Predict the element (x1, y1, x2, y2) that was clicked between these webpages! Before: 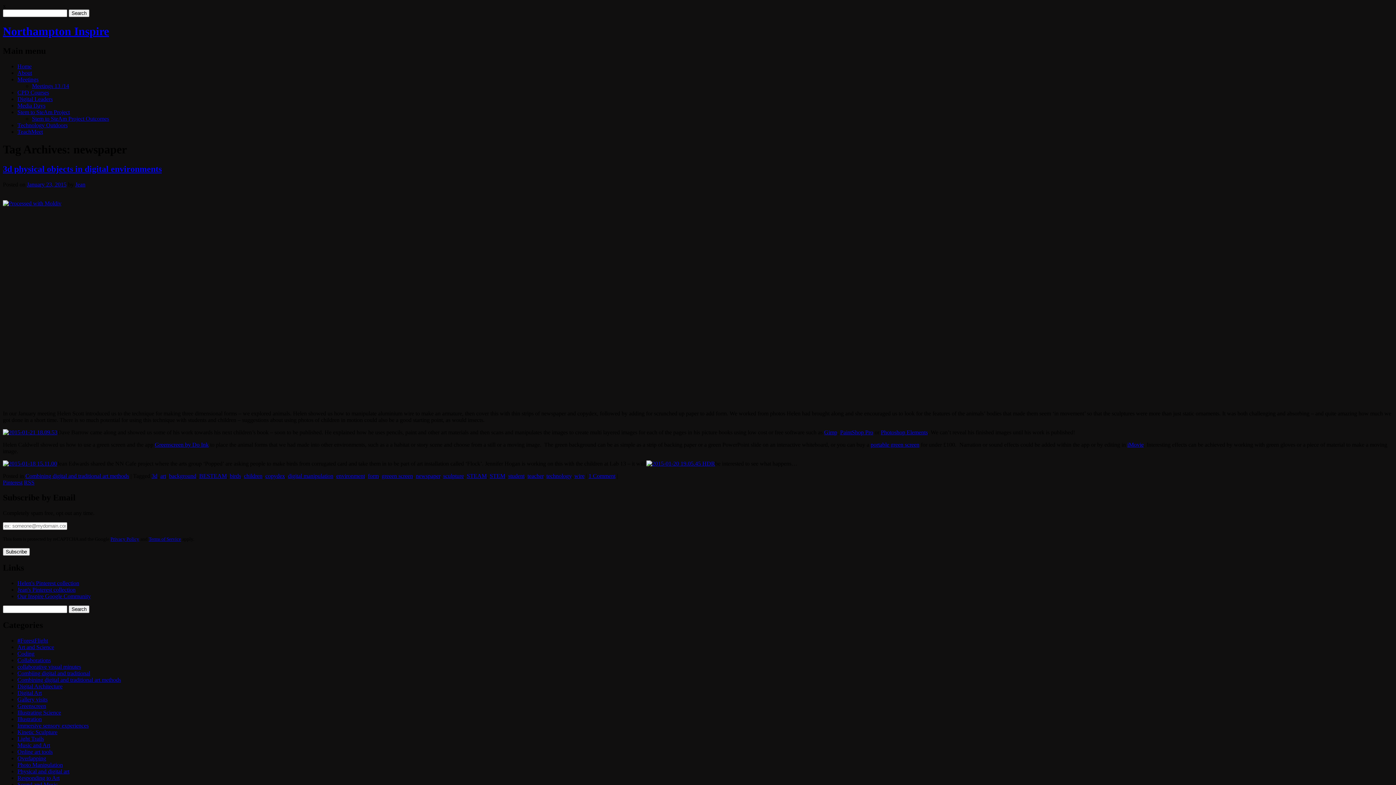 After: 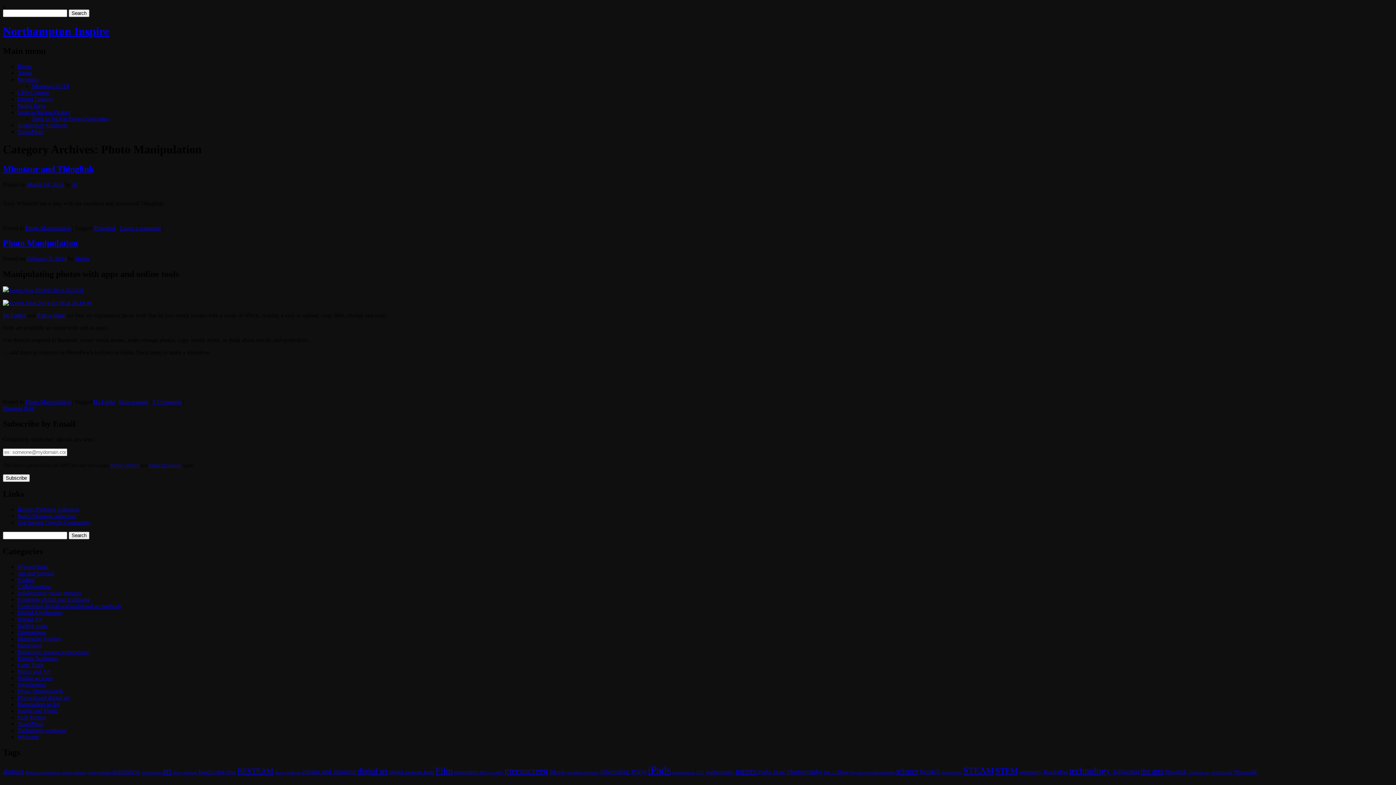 Action: bbox: (17, 762, 62, 768) label: Photo Manipulation